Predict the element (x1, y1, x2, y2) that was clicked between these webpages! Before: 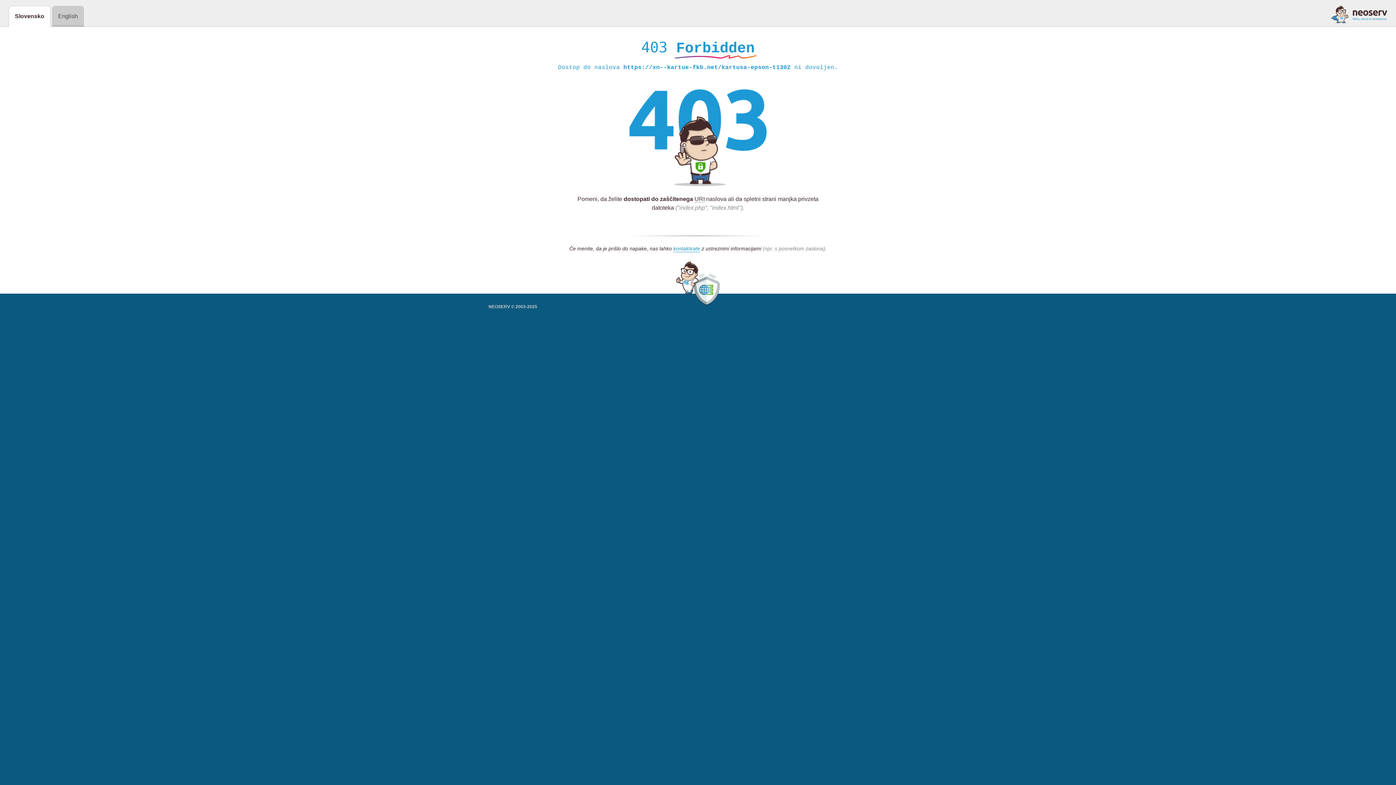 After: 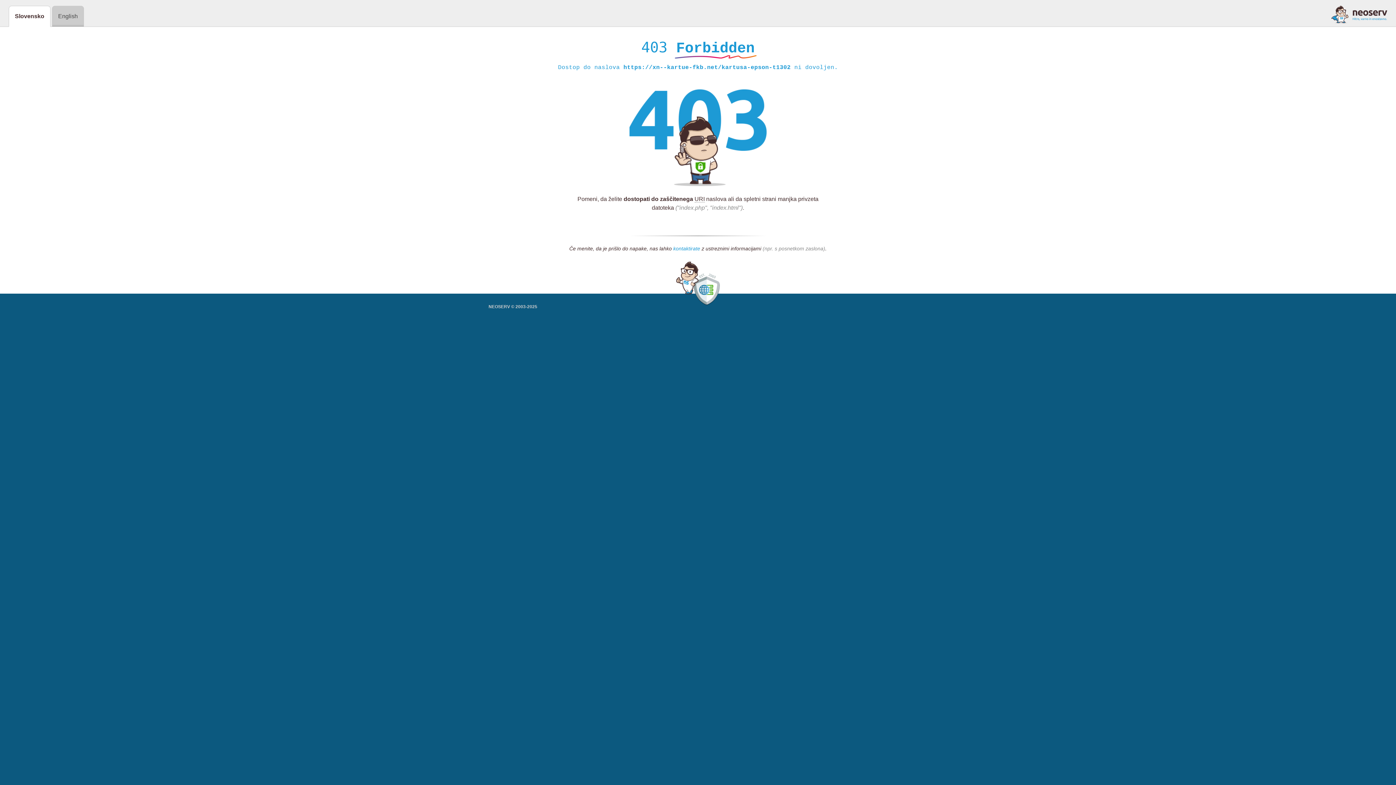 Action: label: kontaktirate bbox: (673, 245, 700, 252)